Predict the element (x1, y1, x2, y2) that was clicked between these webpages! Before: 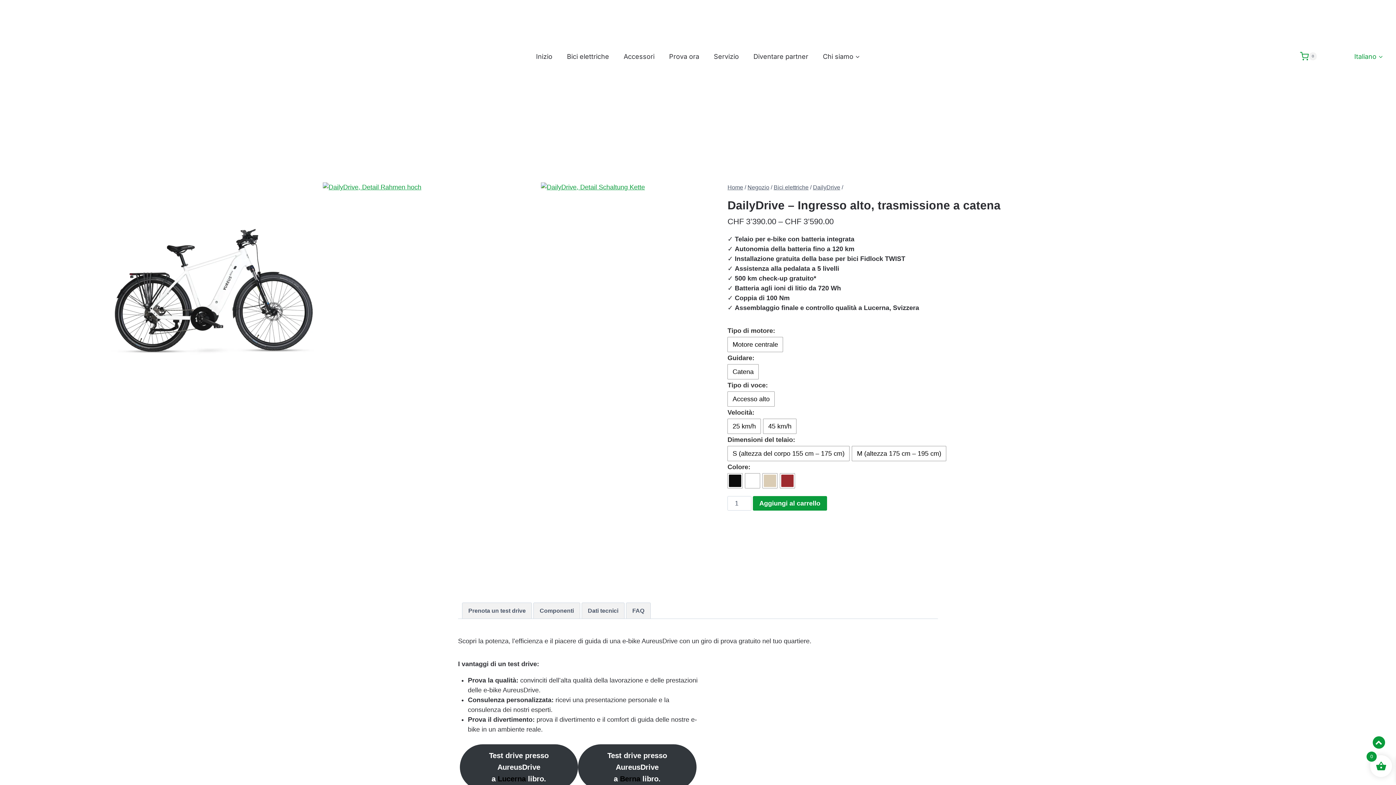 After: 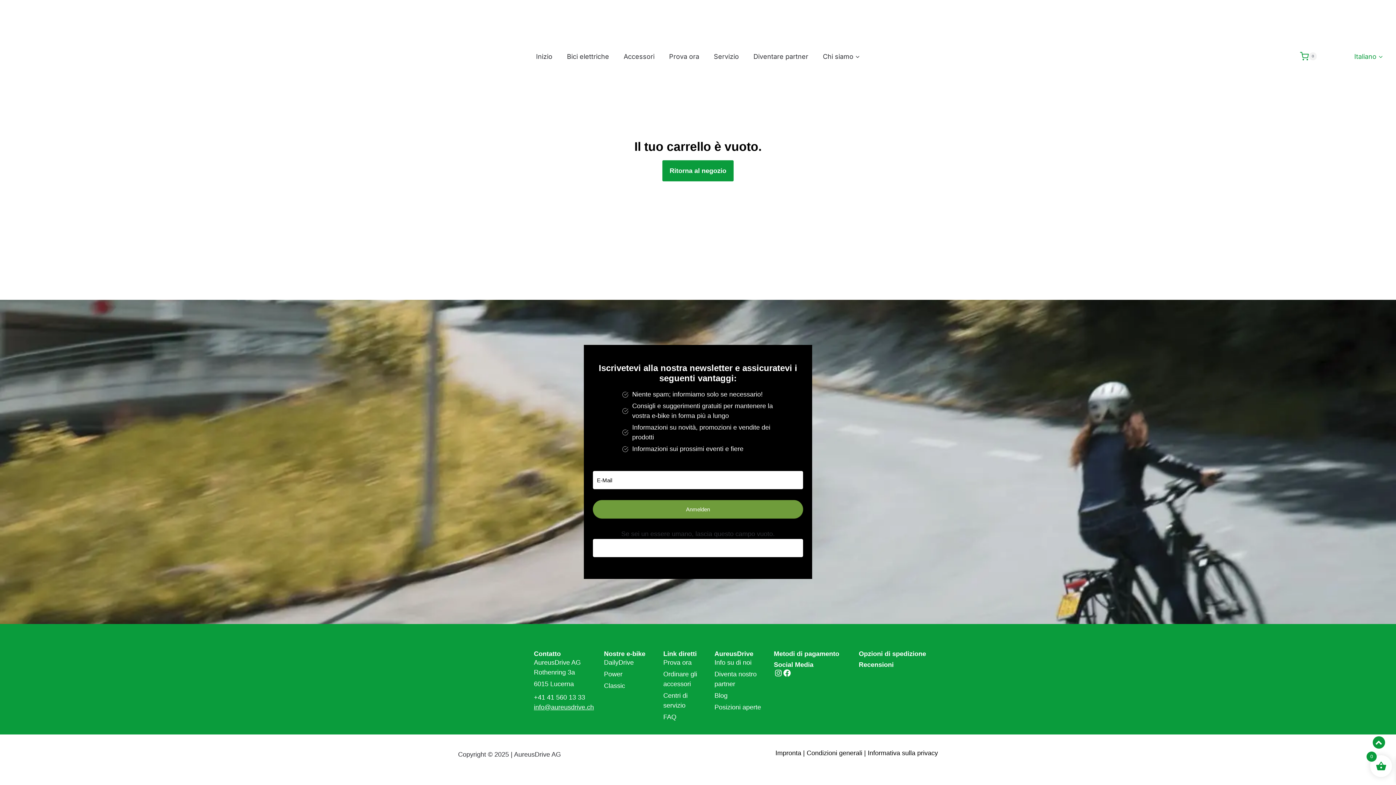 Action: label: Carrello acquisti bbox: (1300, 52, 1317, 60)